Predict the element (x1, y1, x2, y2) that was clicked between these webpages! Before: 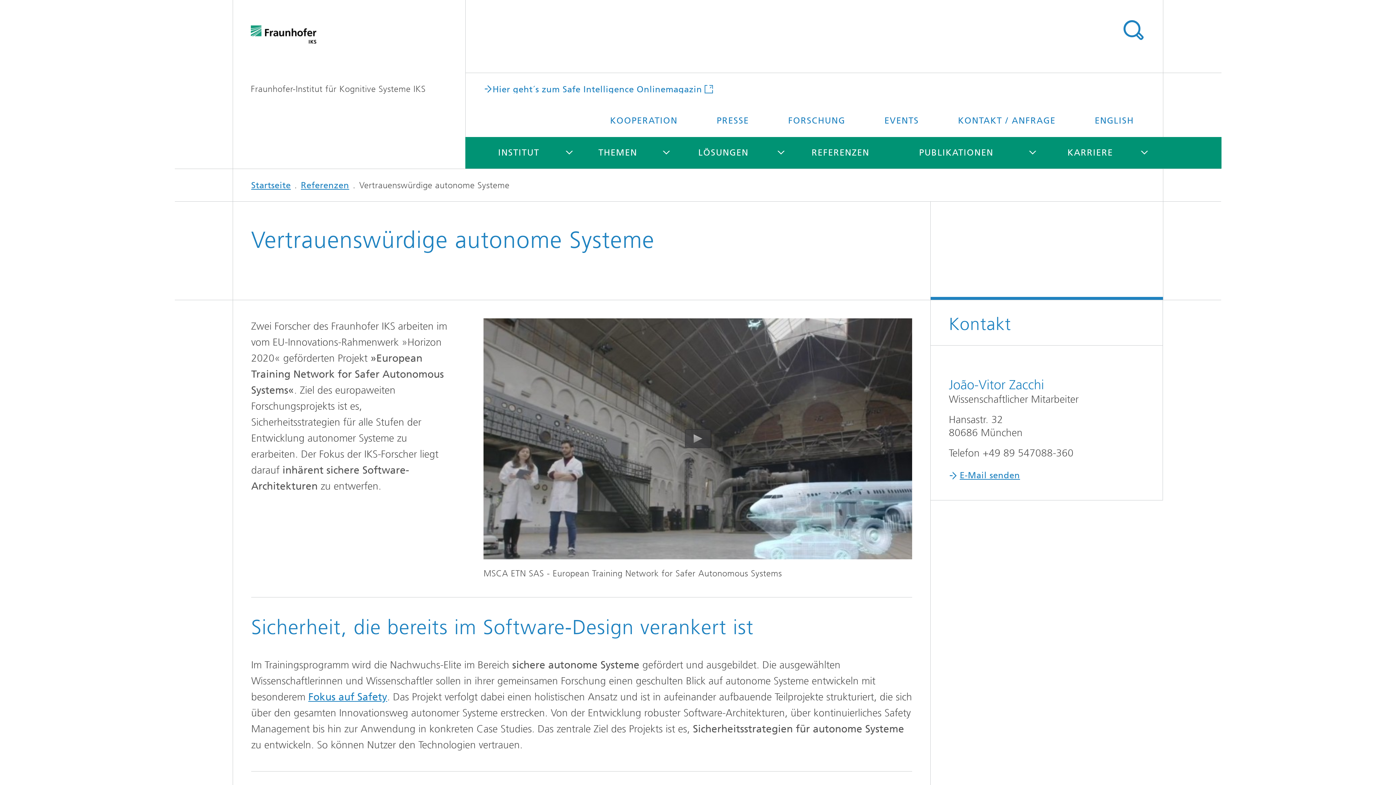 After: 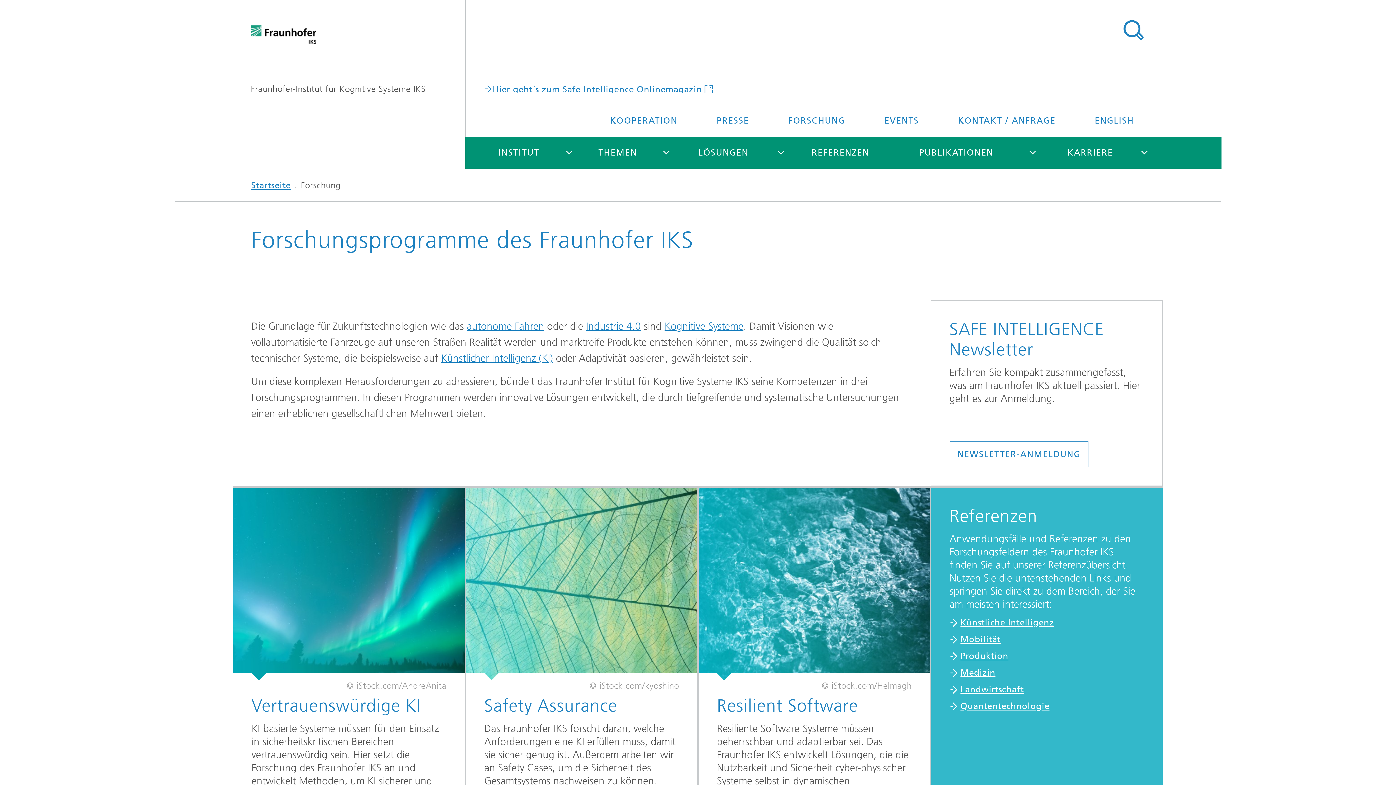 Action: bbox: (770, 104, 863, 137) label: FORSCHUNG